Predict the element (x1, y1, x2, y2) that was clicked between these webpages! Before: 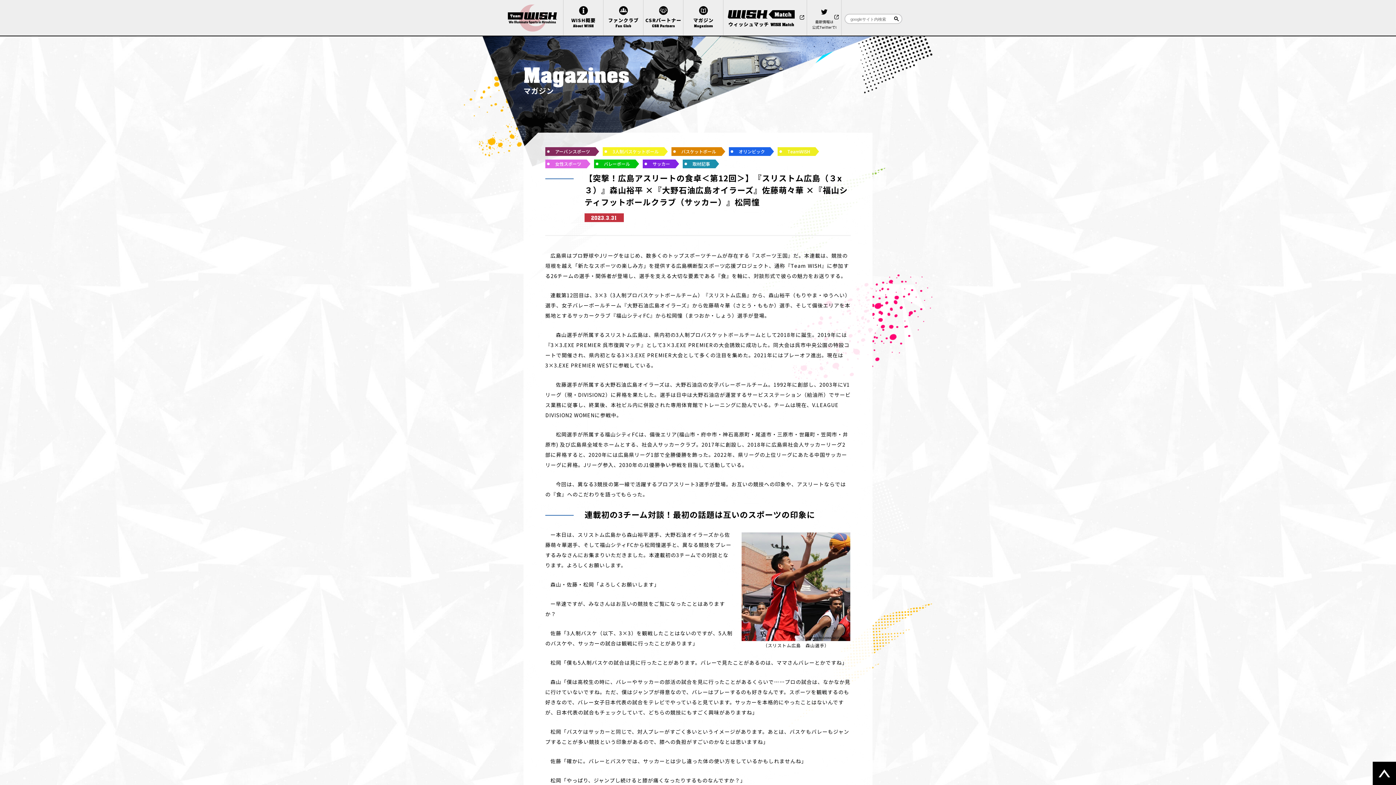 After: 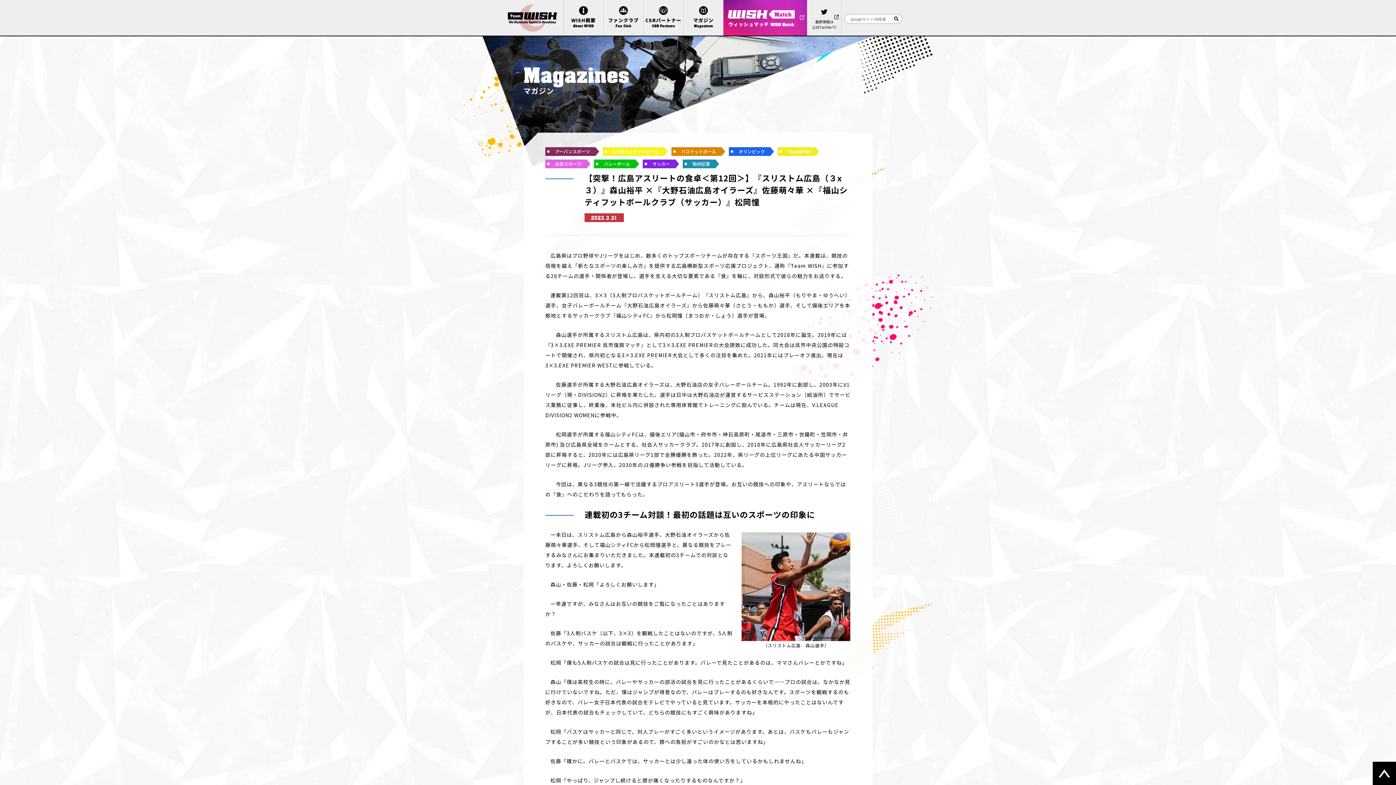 Action: label: ウィッシュマッチ WISH Match bbox: (723, 0, 807, 36)